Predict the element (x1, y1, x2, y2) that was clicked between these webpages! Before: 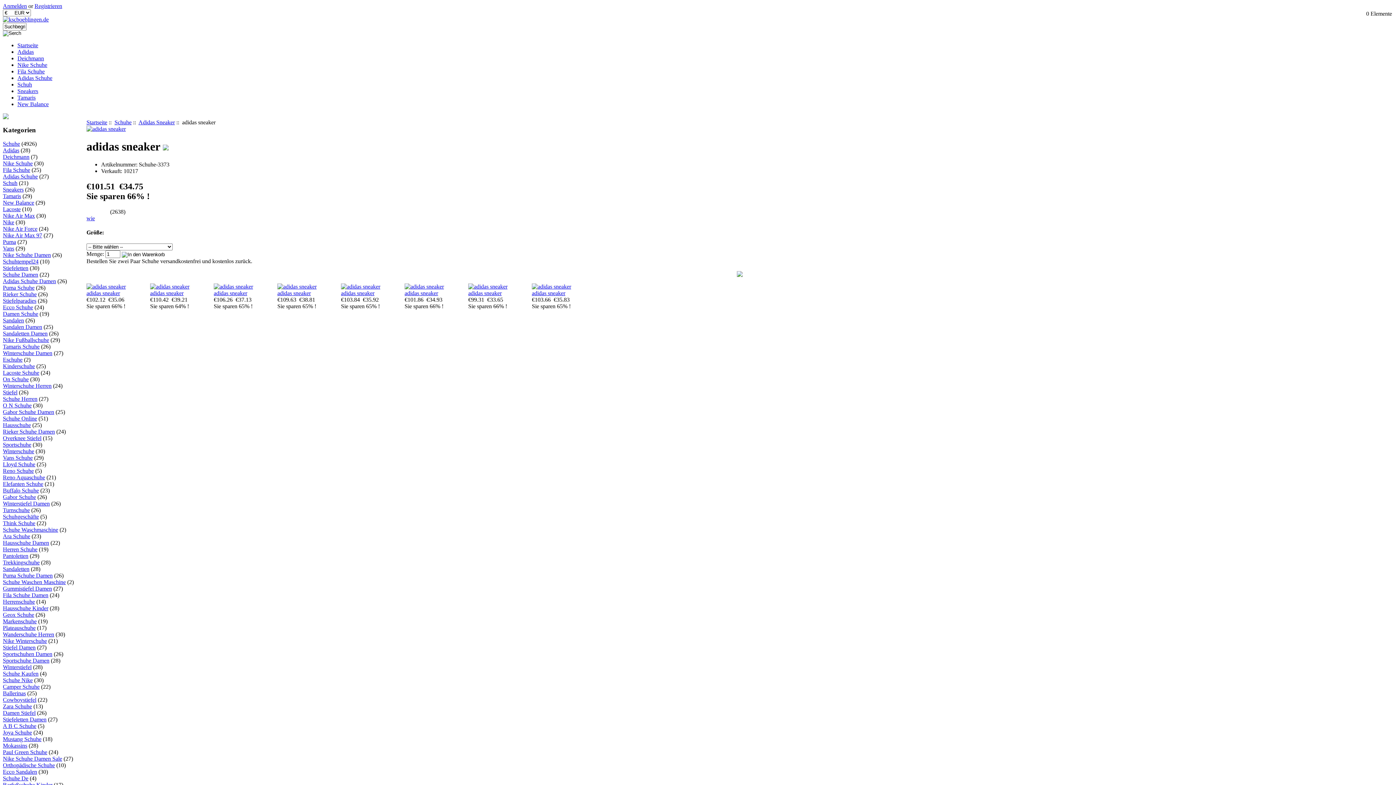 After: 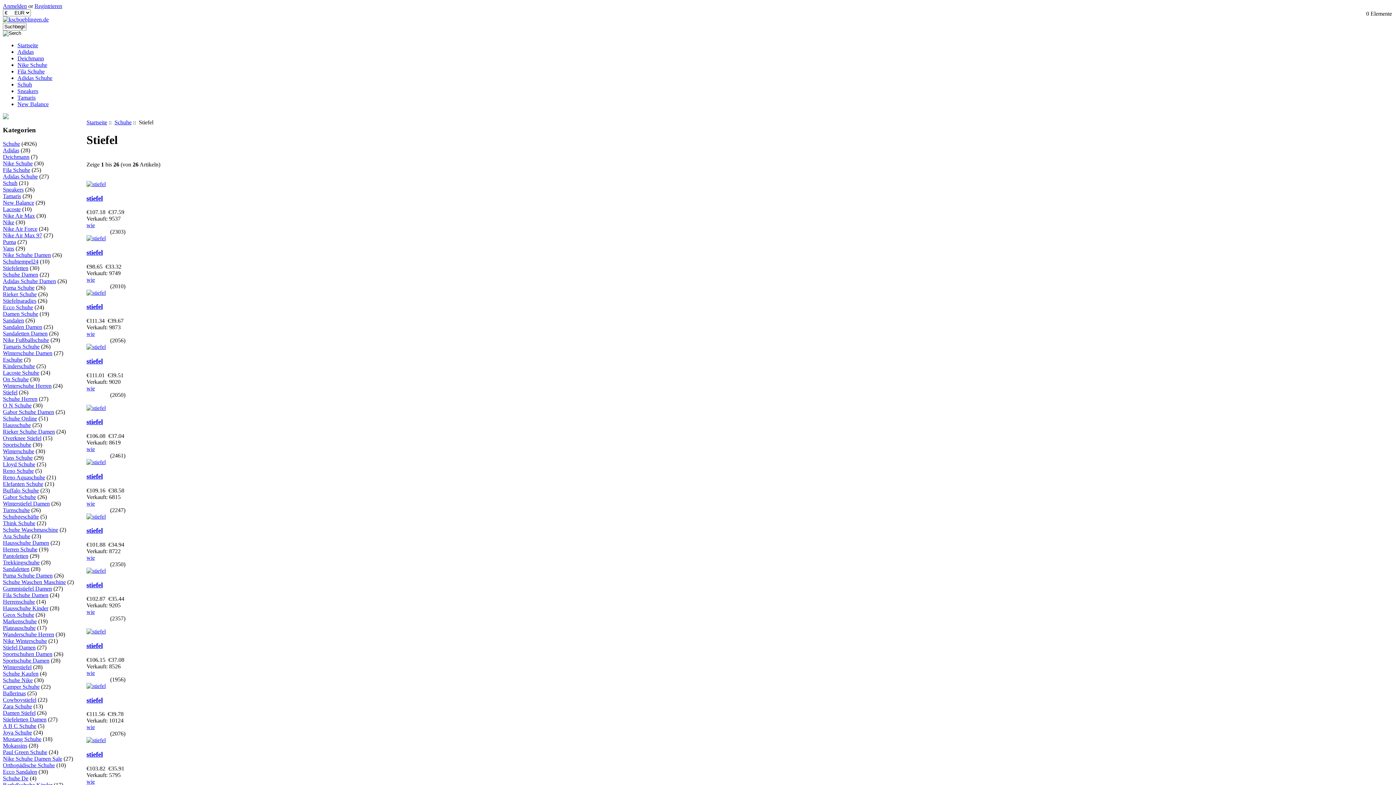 Action: bbox: (2, 389, 17, 395) label: Stiefel